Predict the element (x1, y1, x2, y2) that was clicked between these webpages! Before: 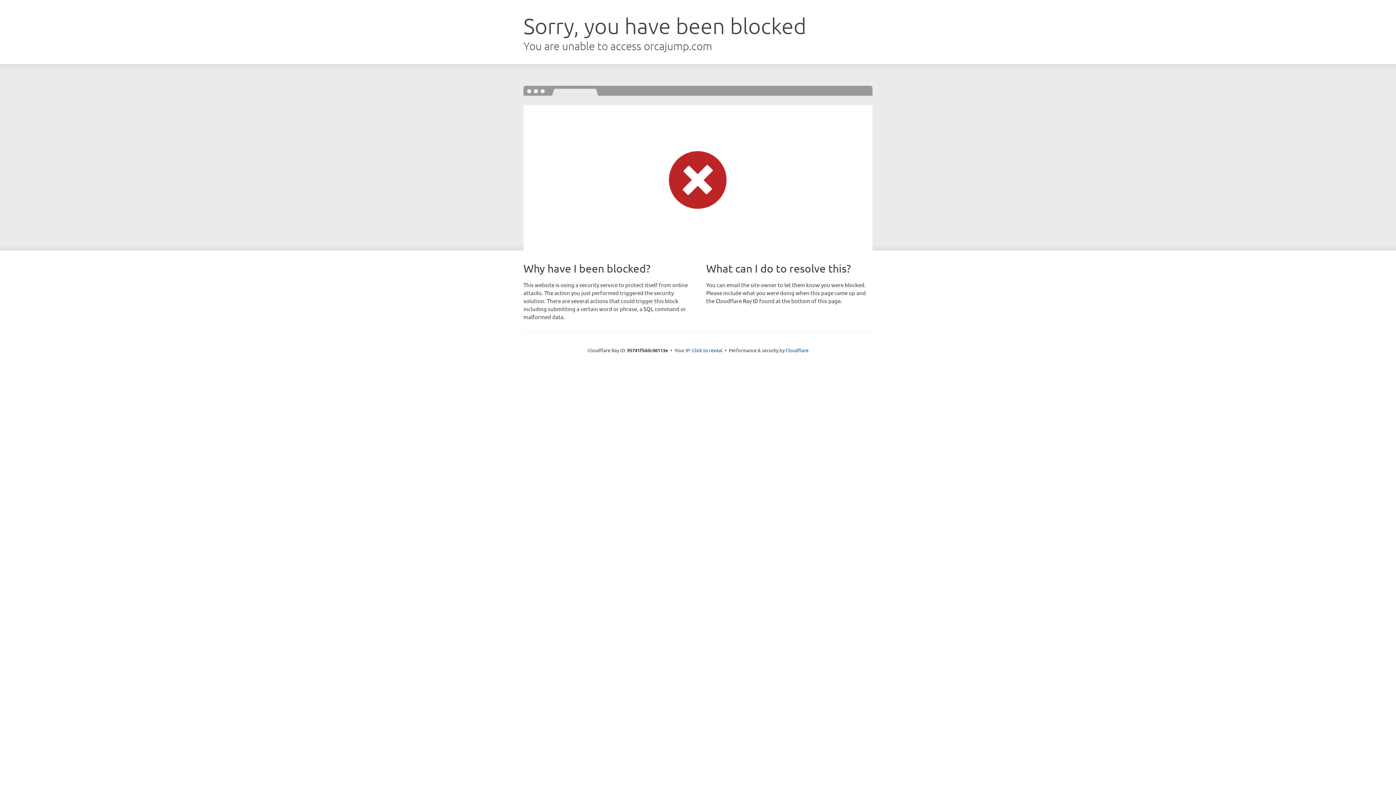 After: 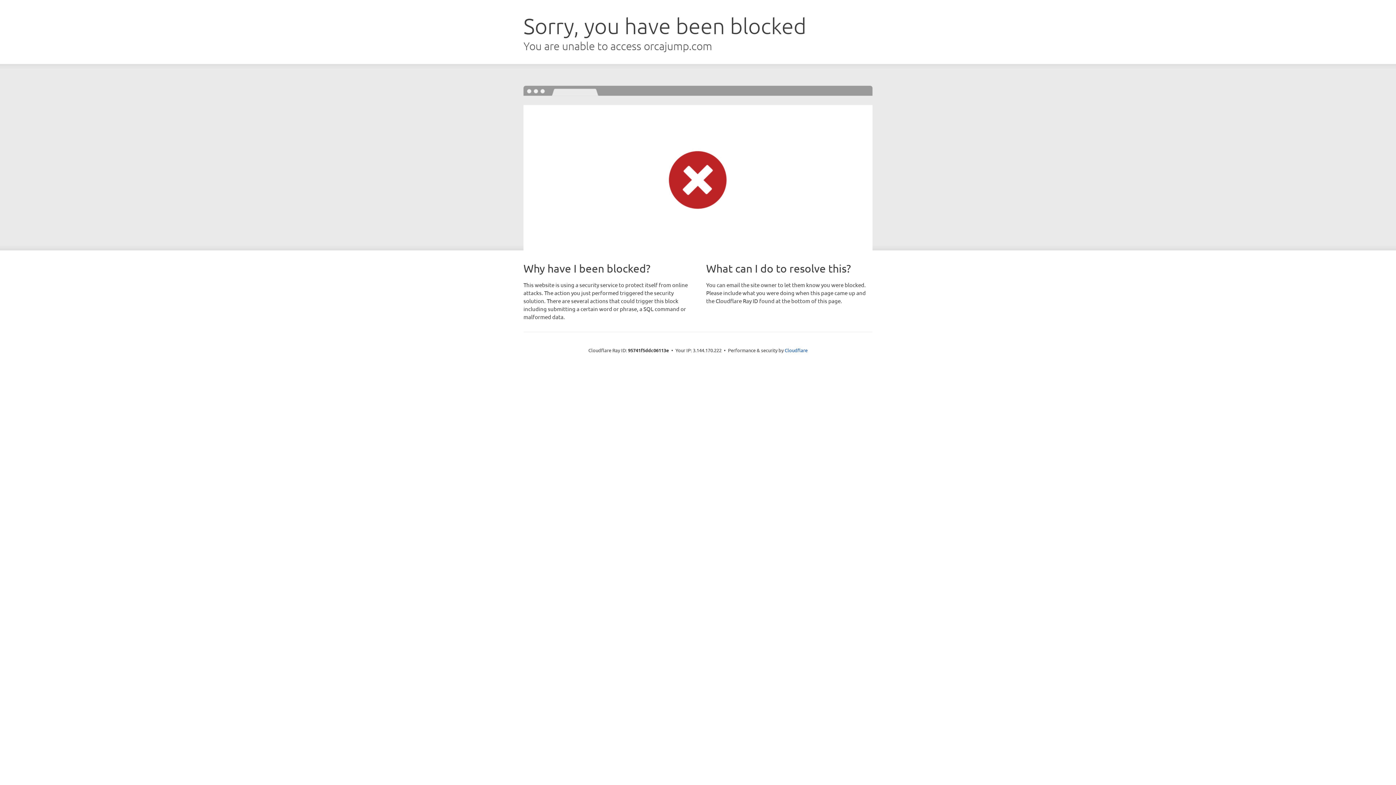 Action: label: Click to reveal bbox: (692, 346, 722, 353)